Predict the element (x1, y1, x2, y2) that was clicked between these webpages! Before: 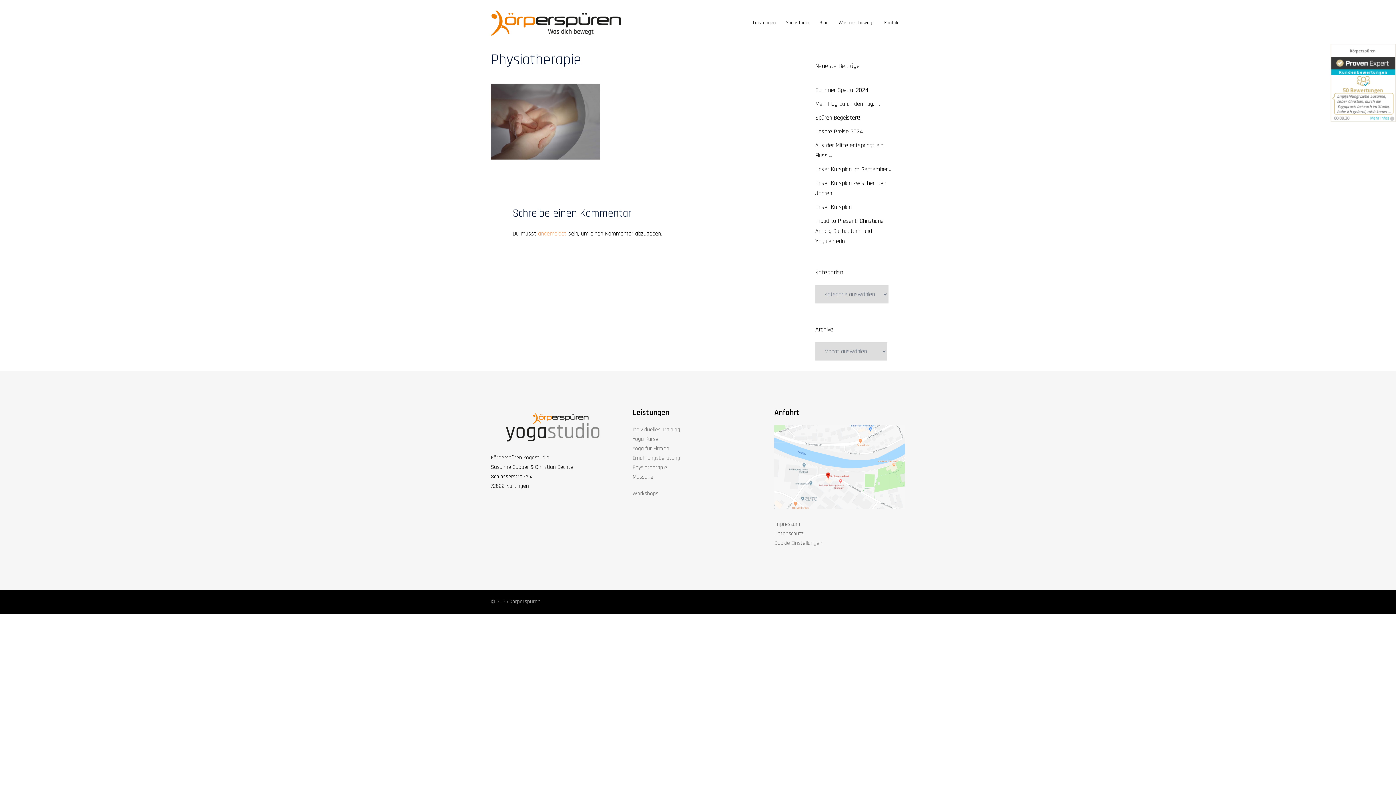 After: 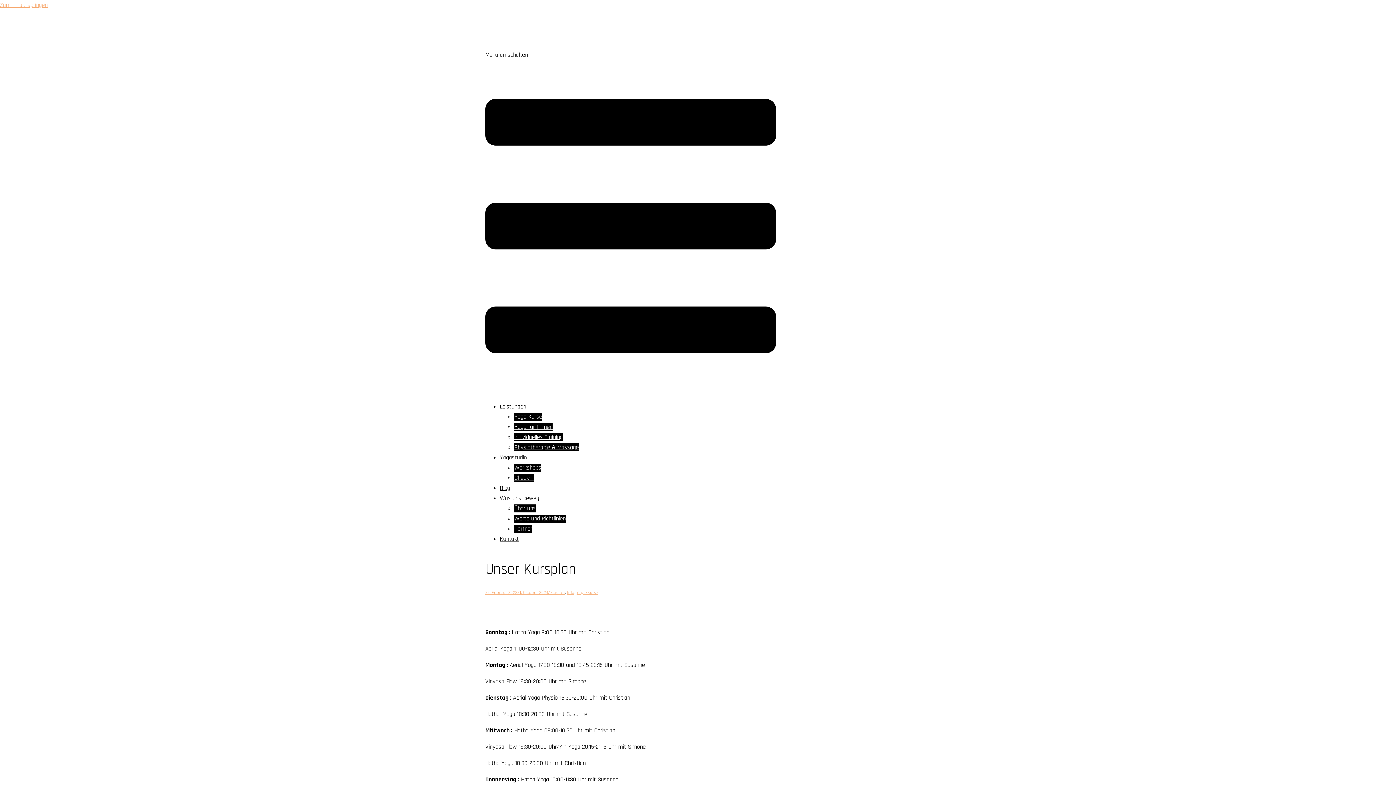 Action: bbox: (815, 203, 851, 211) label: Unser Kursplan